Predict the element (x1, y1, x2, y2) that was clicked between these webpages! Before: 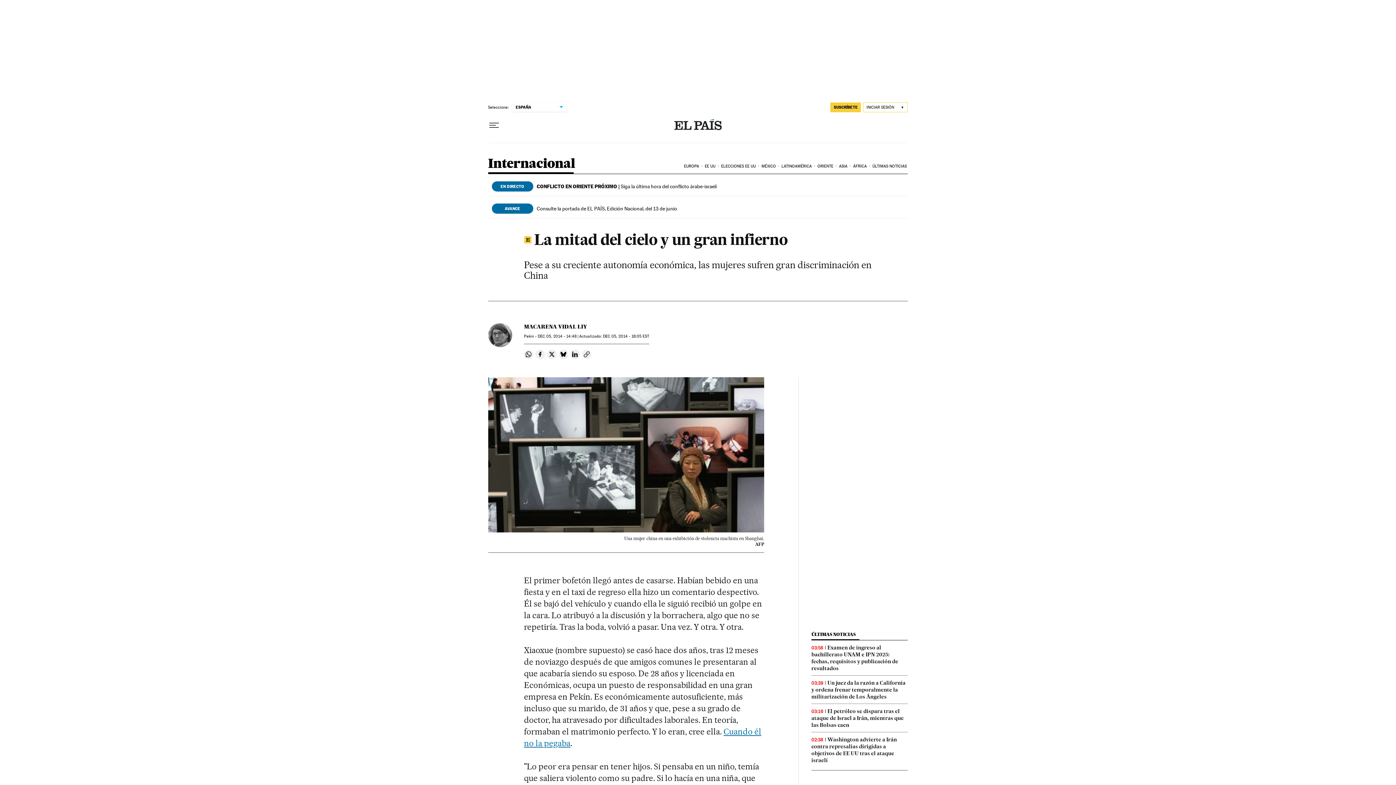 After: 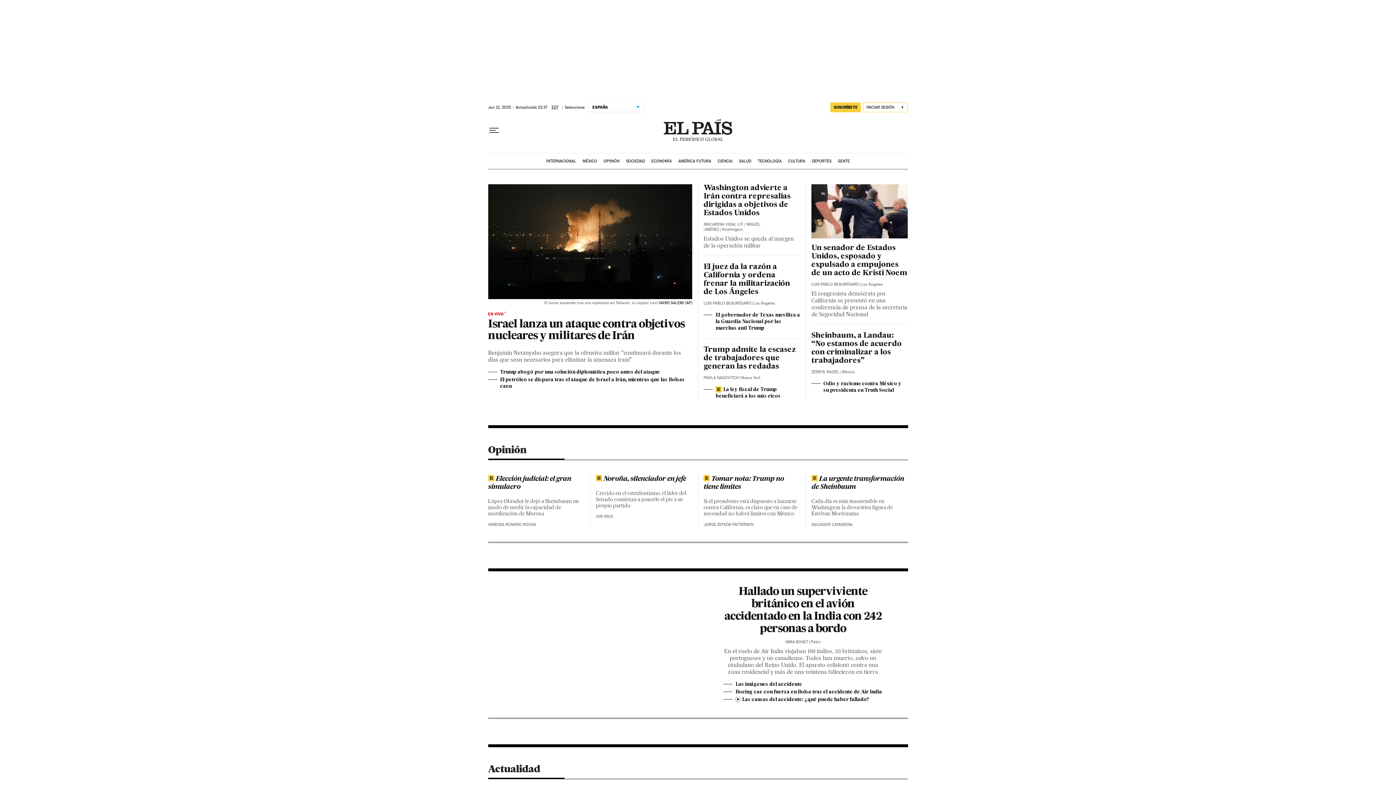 Action: bbox: (760, 158, 780, 174) label: MÉXICO